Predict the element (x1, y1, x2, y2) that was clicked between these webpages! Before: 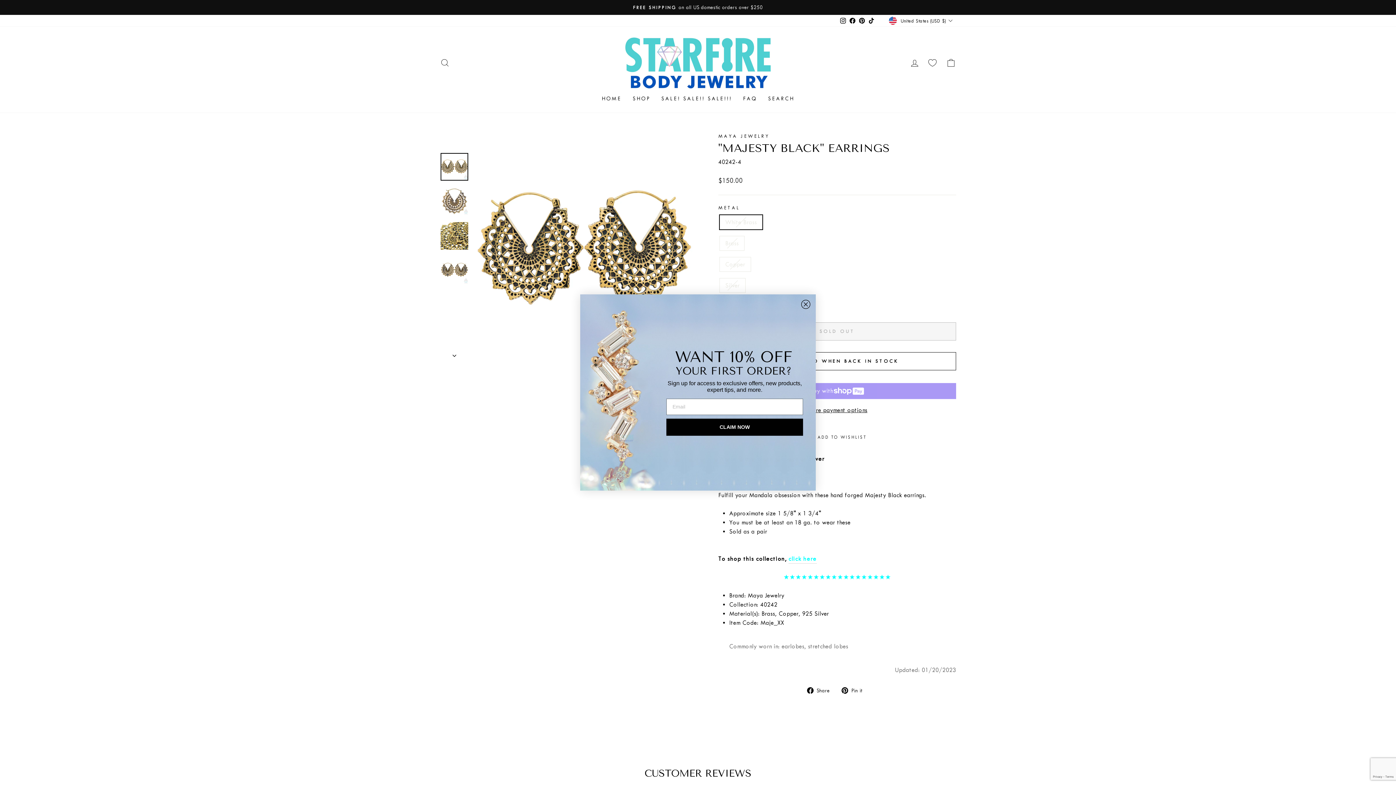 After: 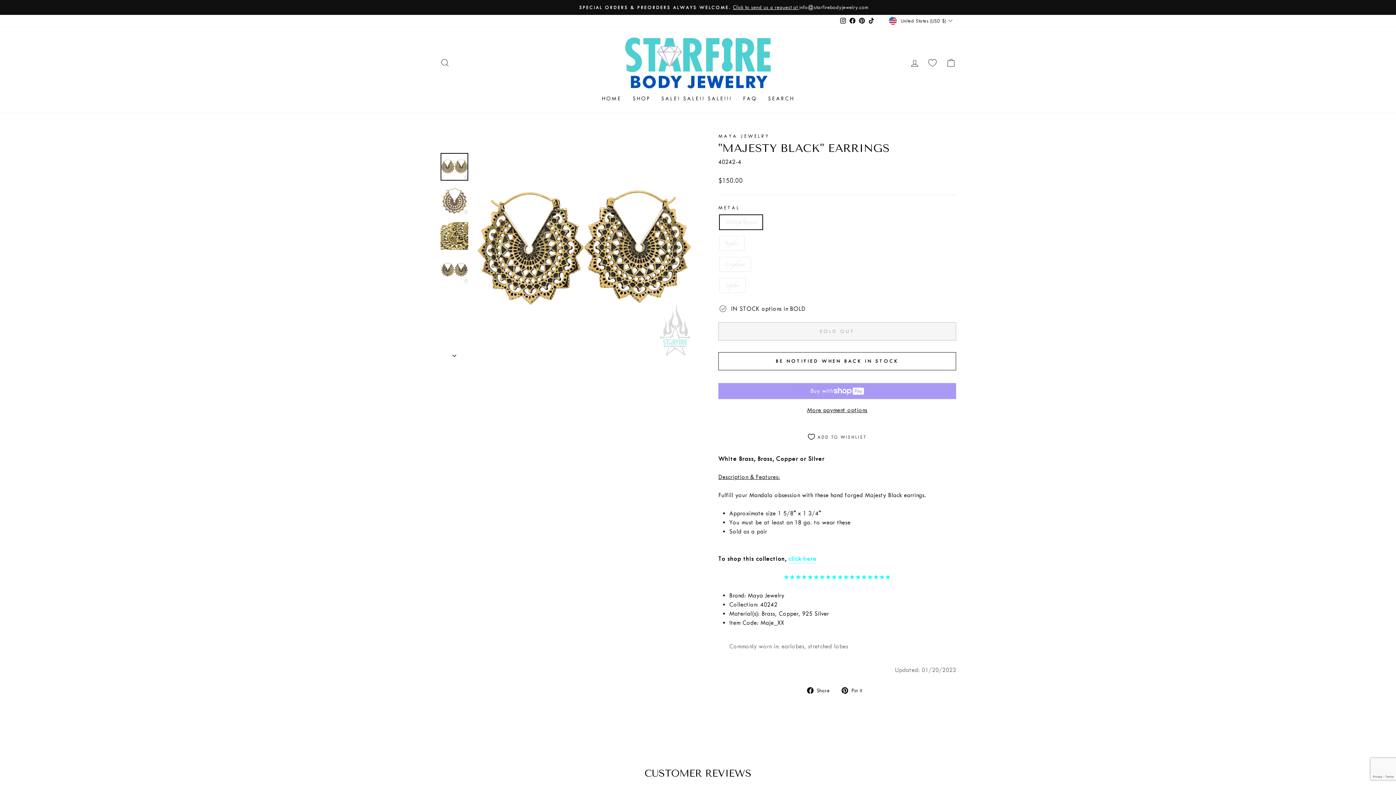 Action: label: Close dialog bbox: (801, 300, 810, 309)